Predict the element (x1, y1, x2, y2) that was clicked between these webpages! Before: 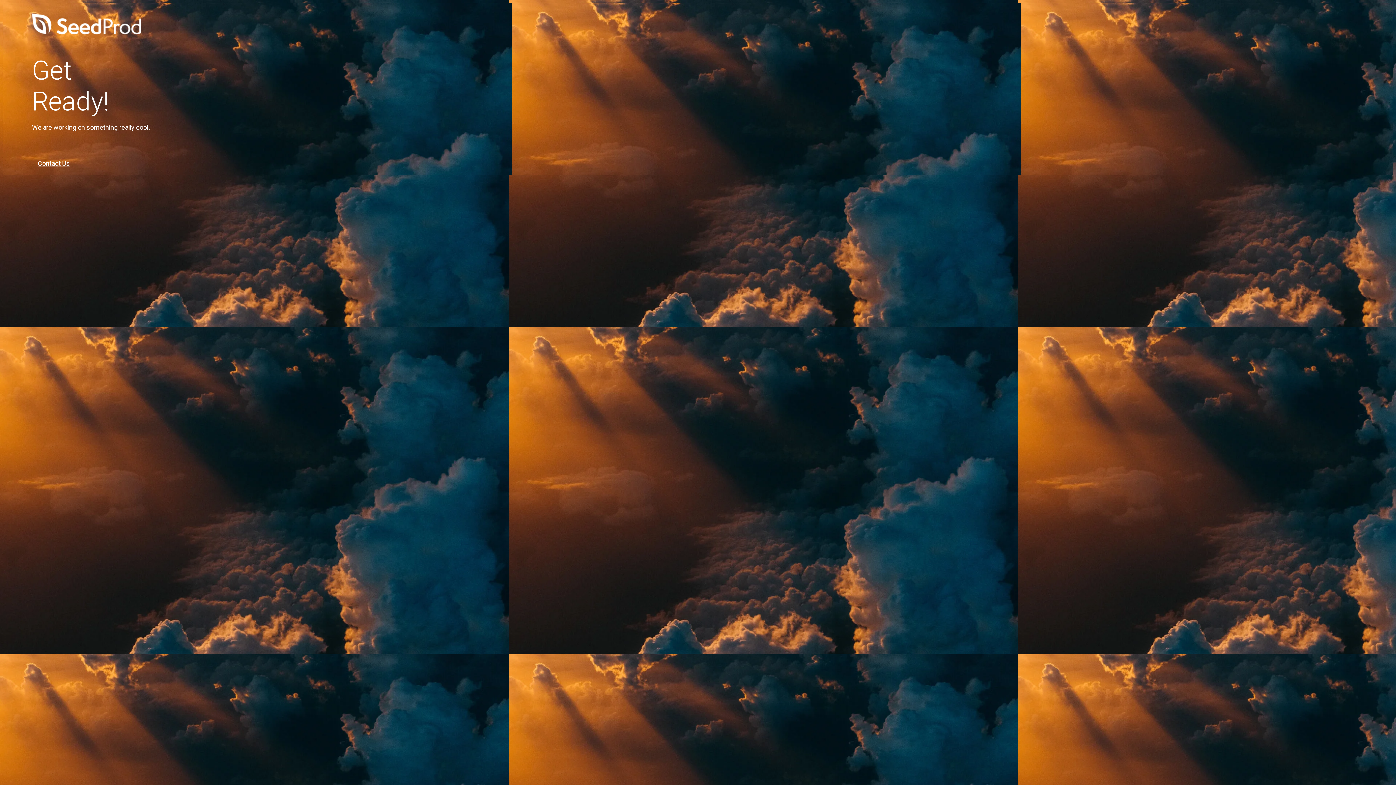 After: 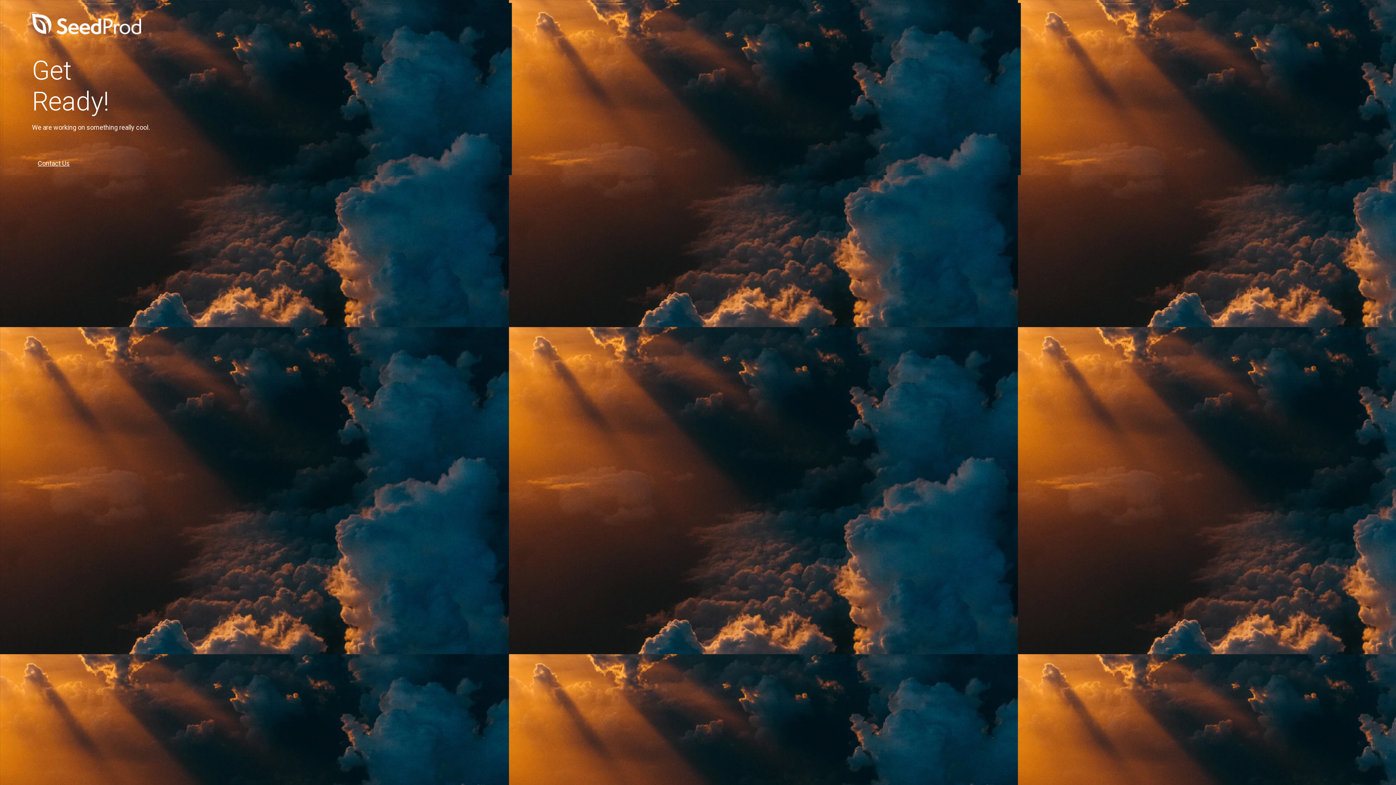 Action: label: Contact Us bbox: (32, 155, 75, 171)